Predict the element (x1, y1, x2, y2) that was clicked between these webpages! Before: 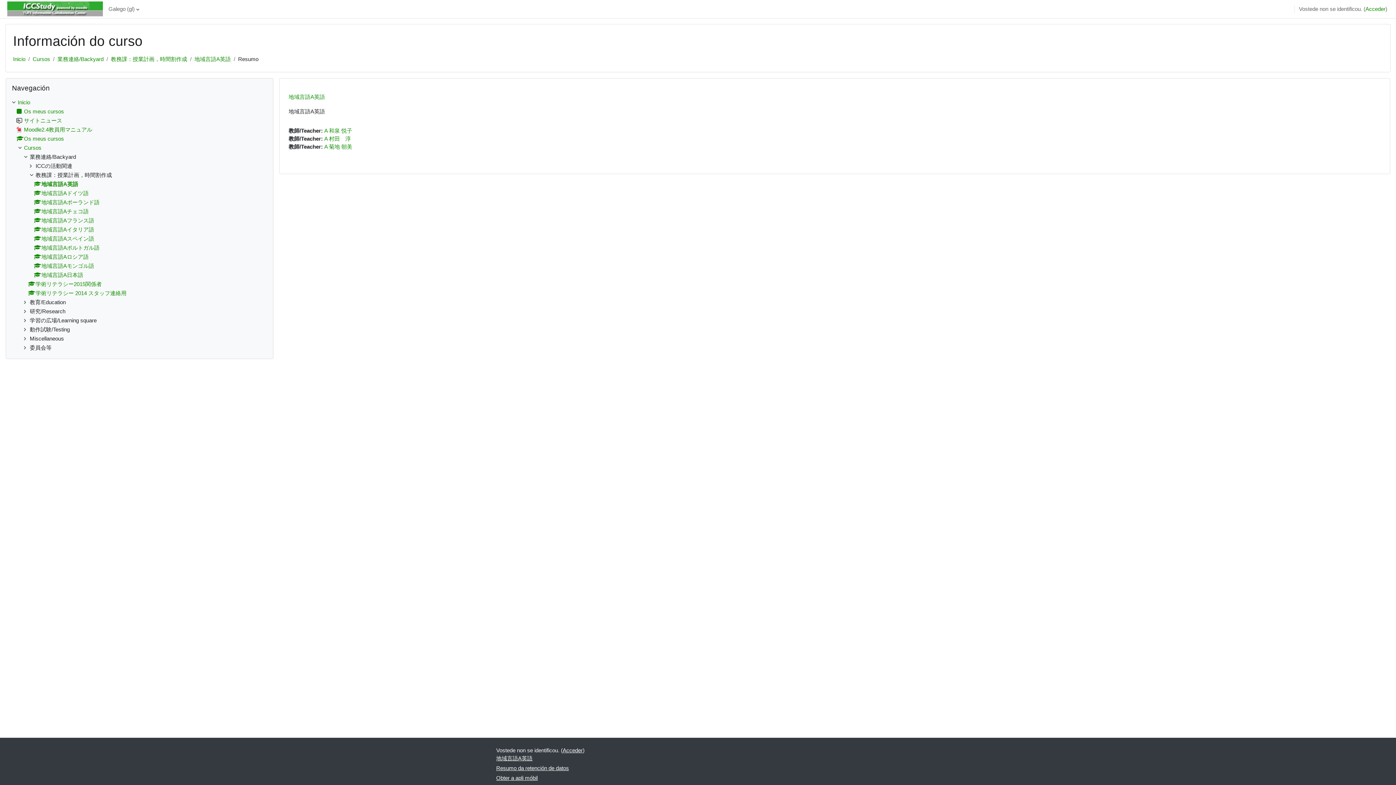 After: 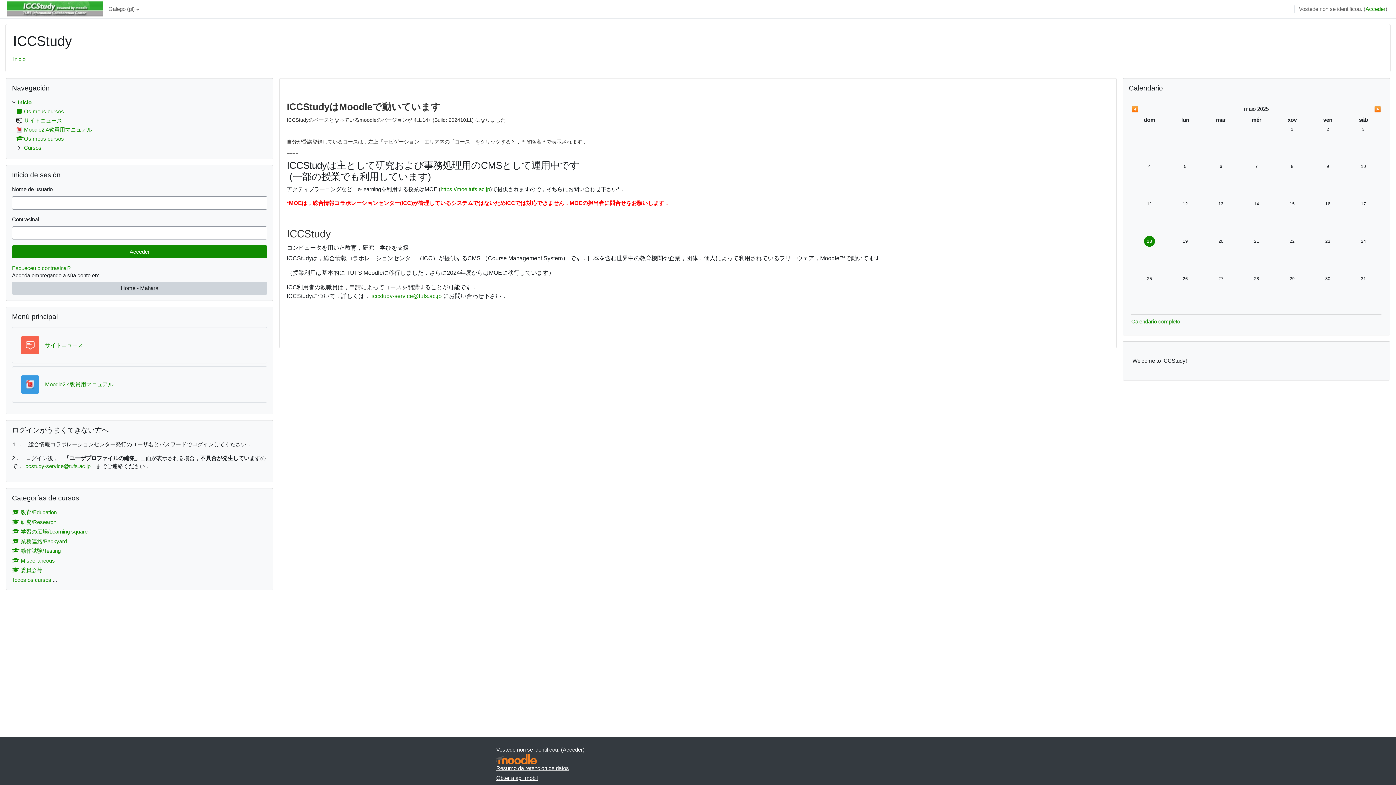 Action: bbox: (7, 1, 104, 16)